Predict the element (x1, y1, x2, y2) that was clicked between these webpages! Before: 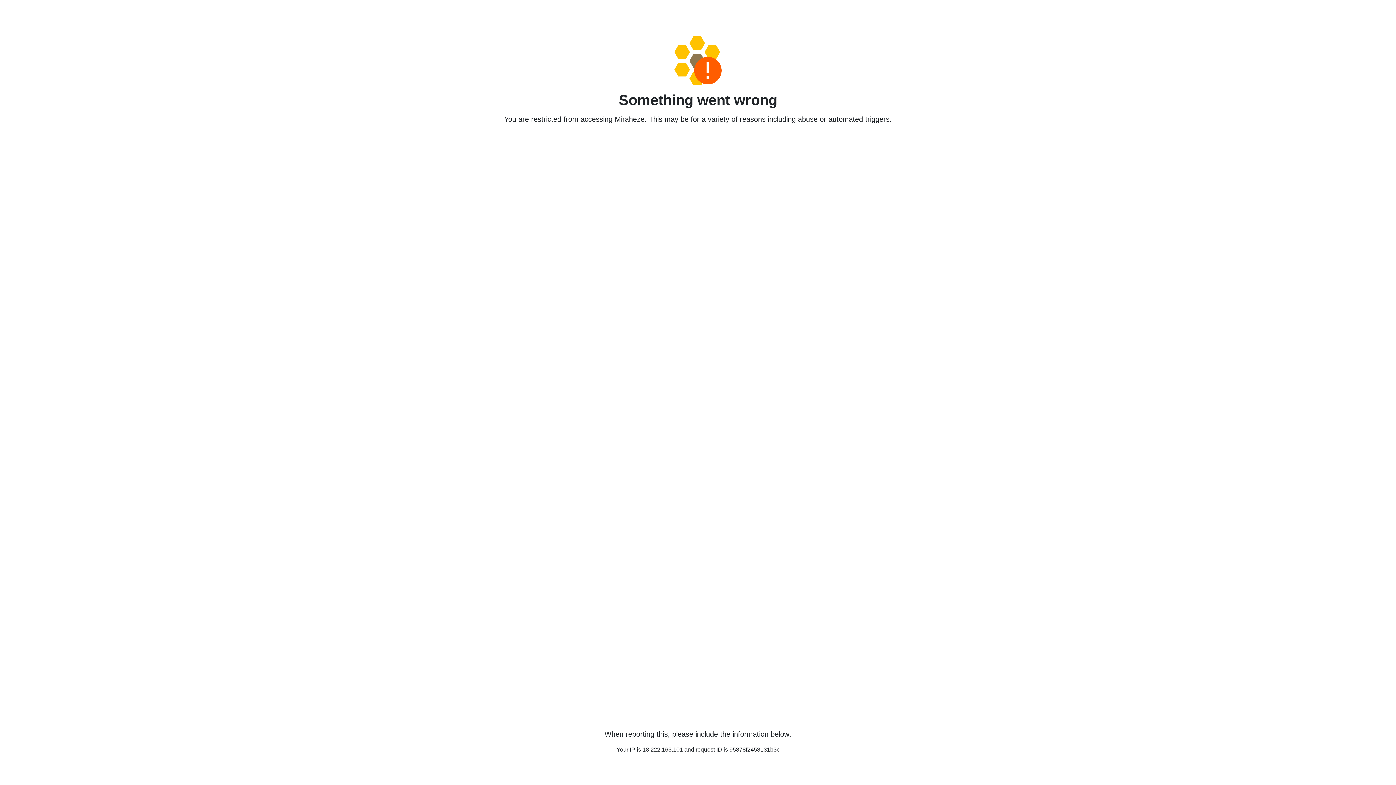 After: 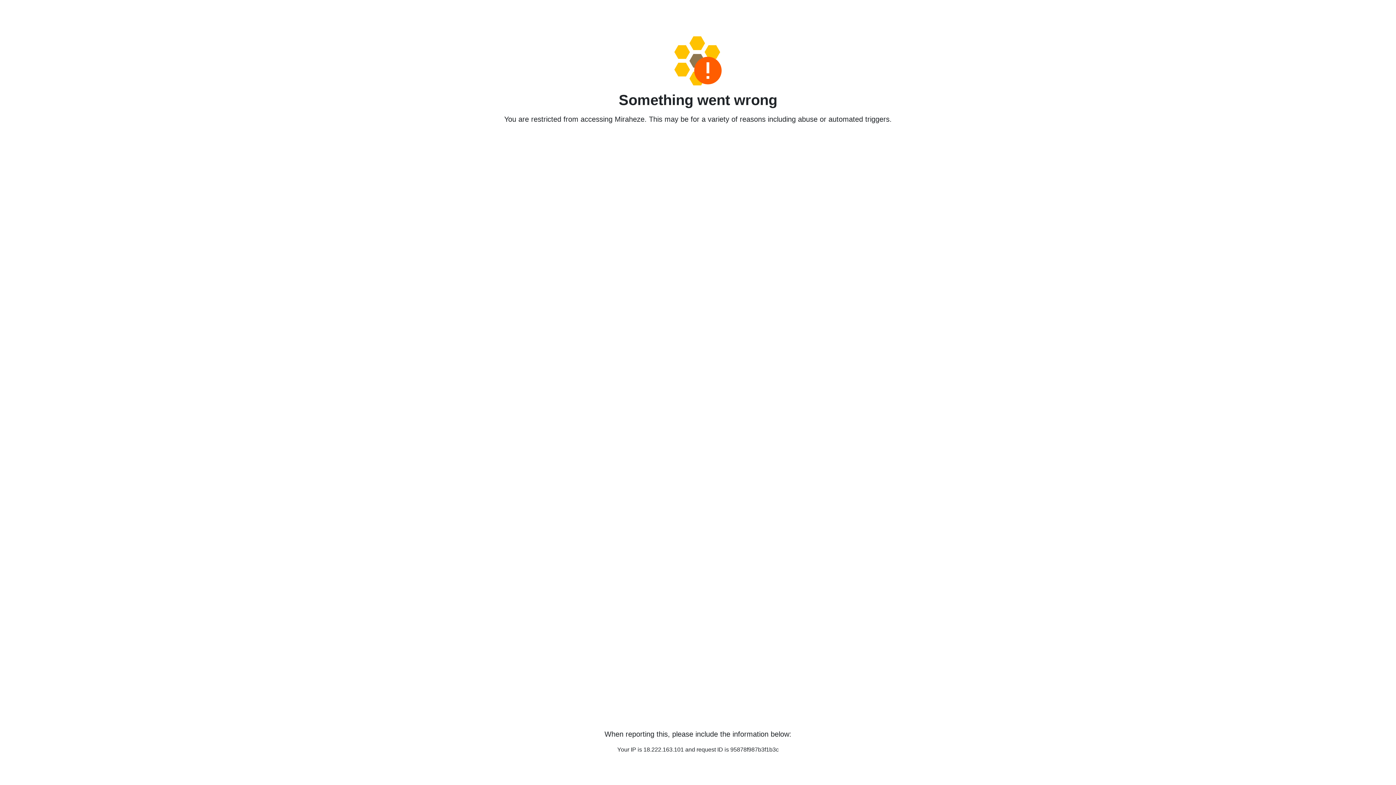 Action: bbox: (458, 36, 938, 85)